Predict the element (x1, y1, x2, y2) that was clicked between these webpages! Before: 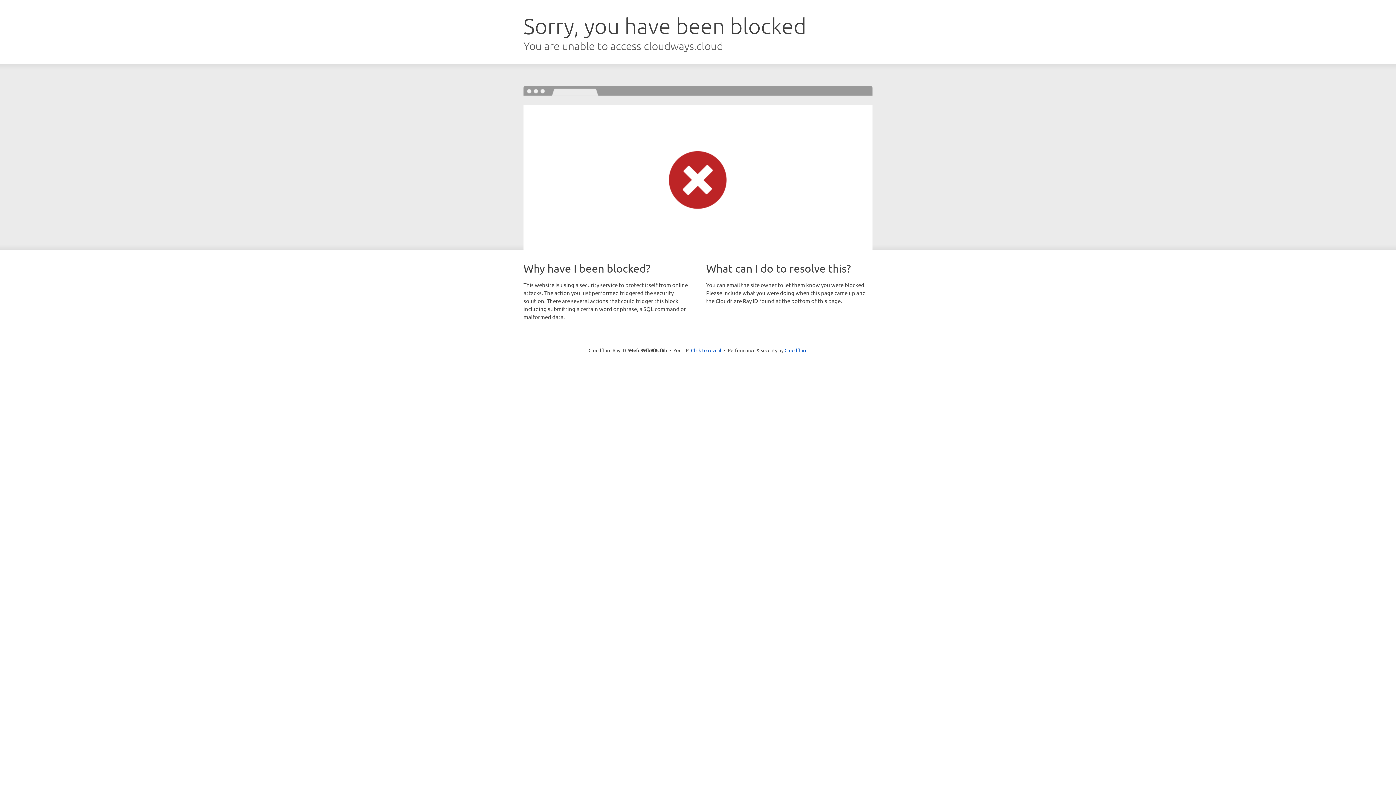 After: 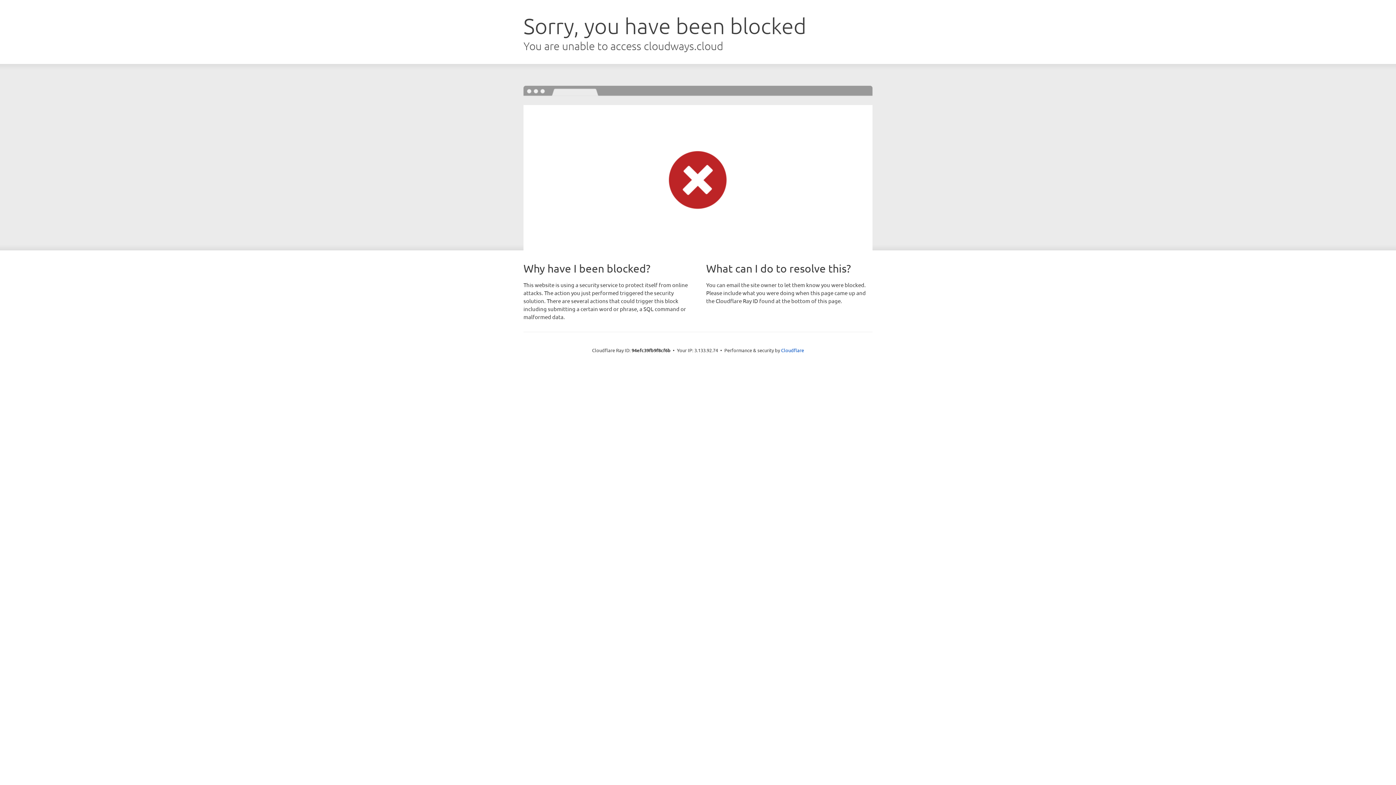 Action: bbox: (691, 346, 721, 353) label: Click to reveal